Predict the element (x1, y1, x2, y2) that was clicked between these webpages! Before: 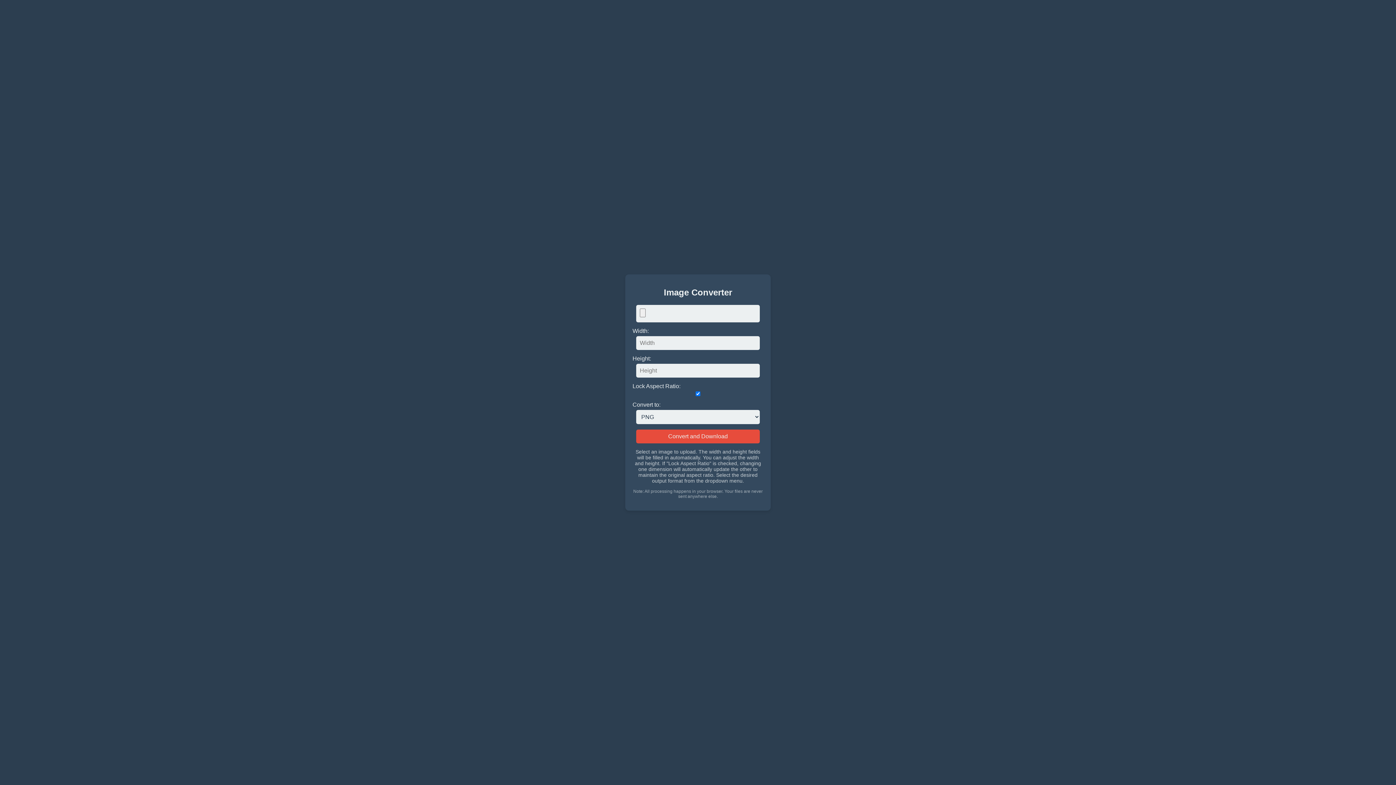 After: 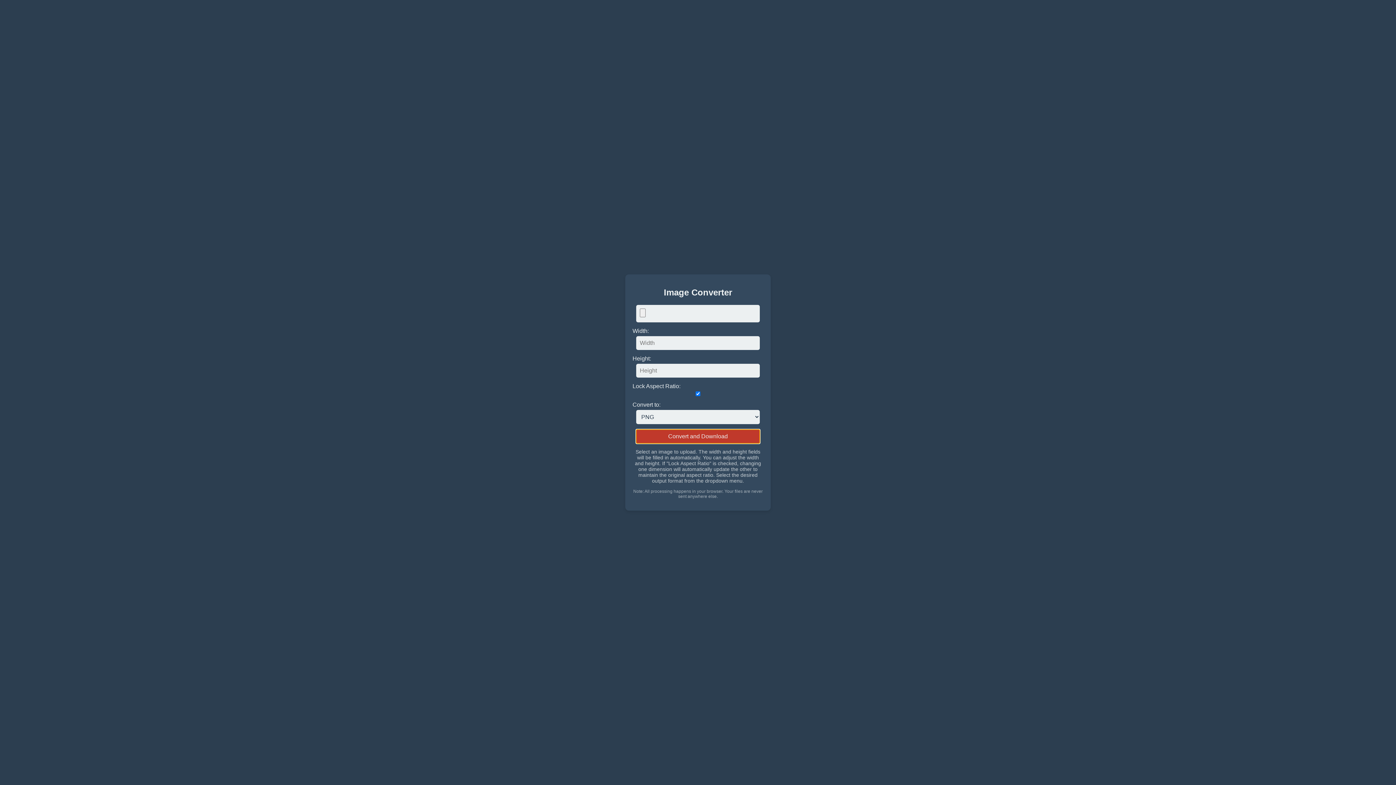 Action: label: Convert and Download bbox: (636, 429, 760, 443)